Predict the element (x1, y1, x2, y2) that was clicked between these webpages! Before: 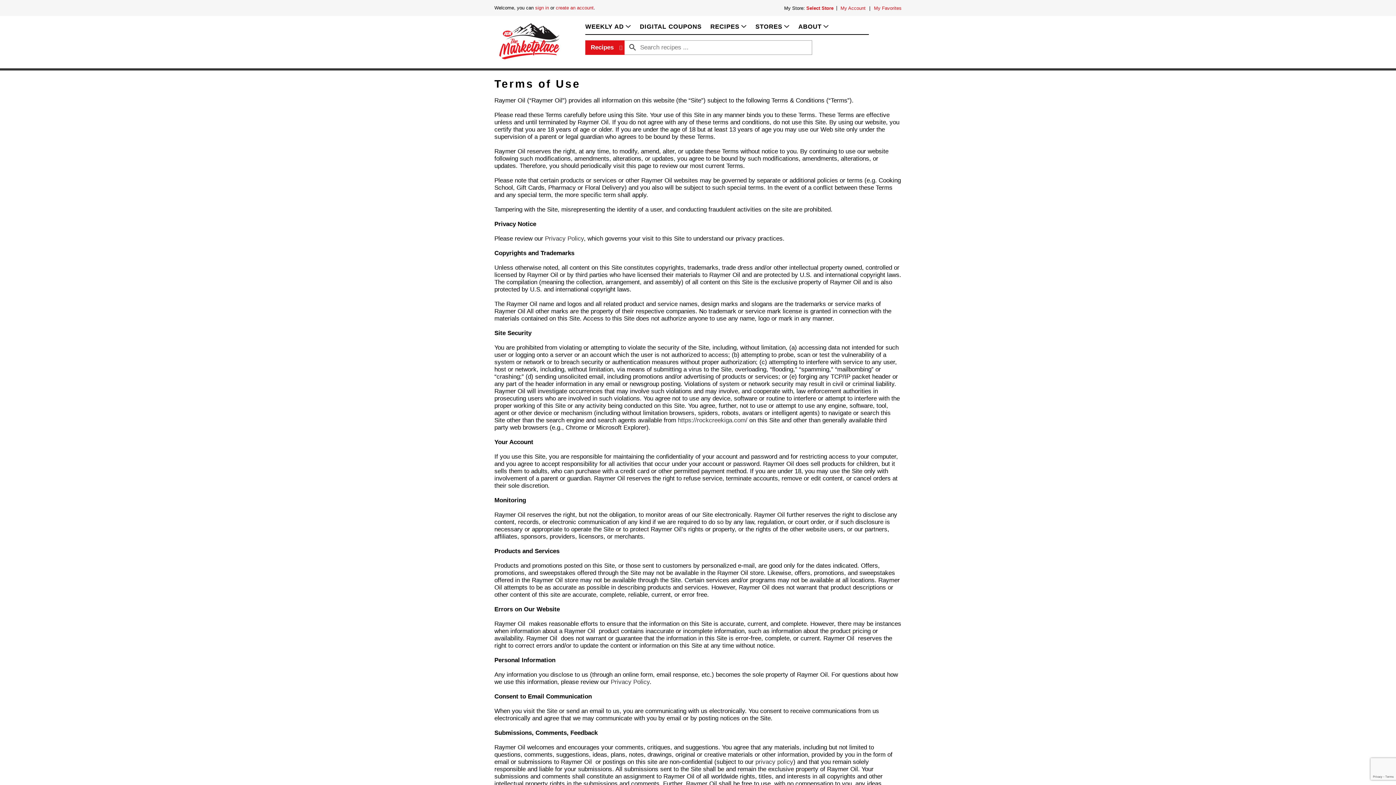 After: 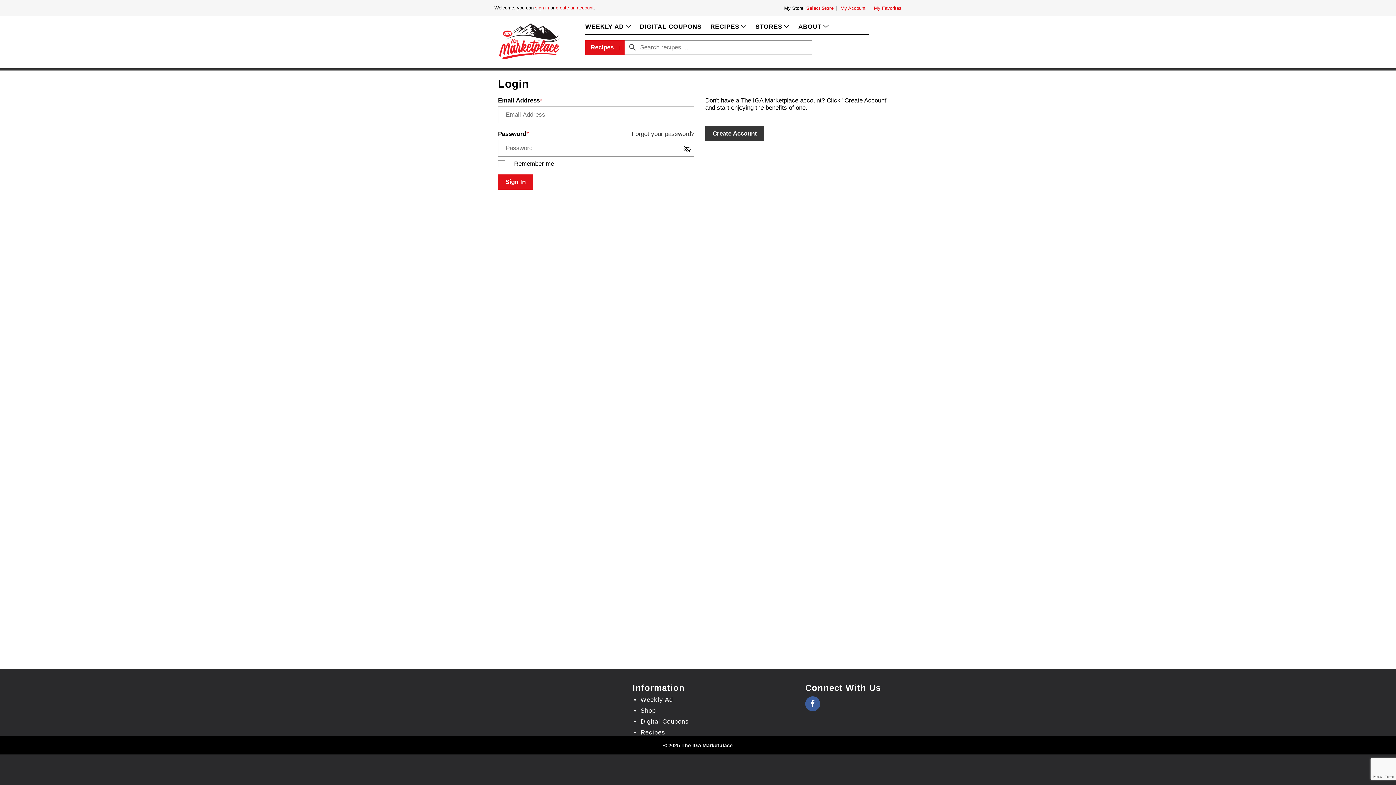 Action: label: sign in bbox: (535, 5, 549, 10)